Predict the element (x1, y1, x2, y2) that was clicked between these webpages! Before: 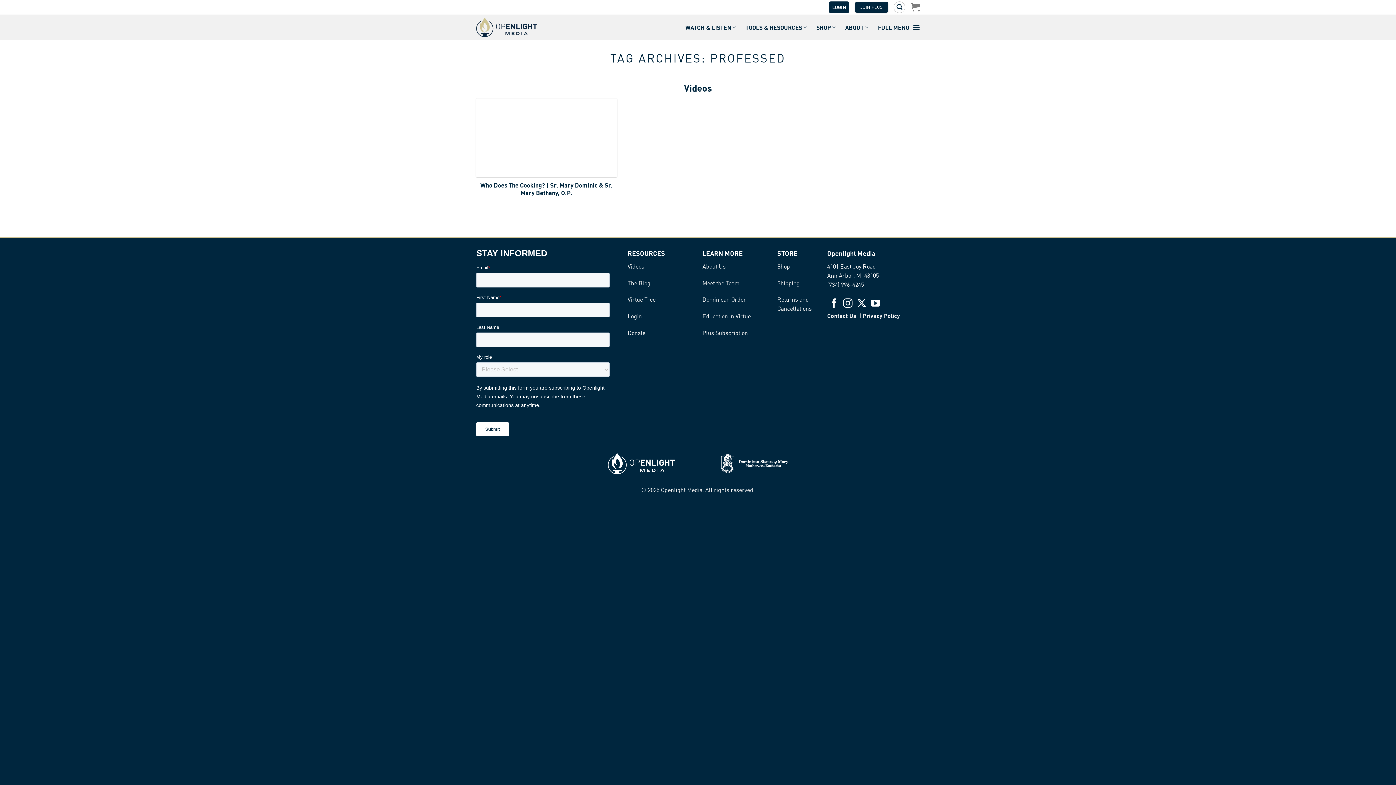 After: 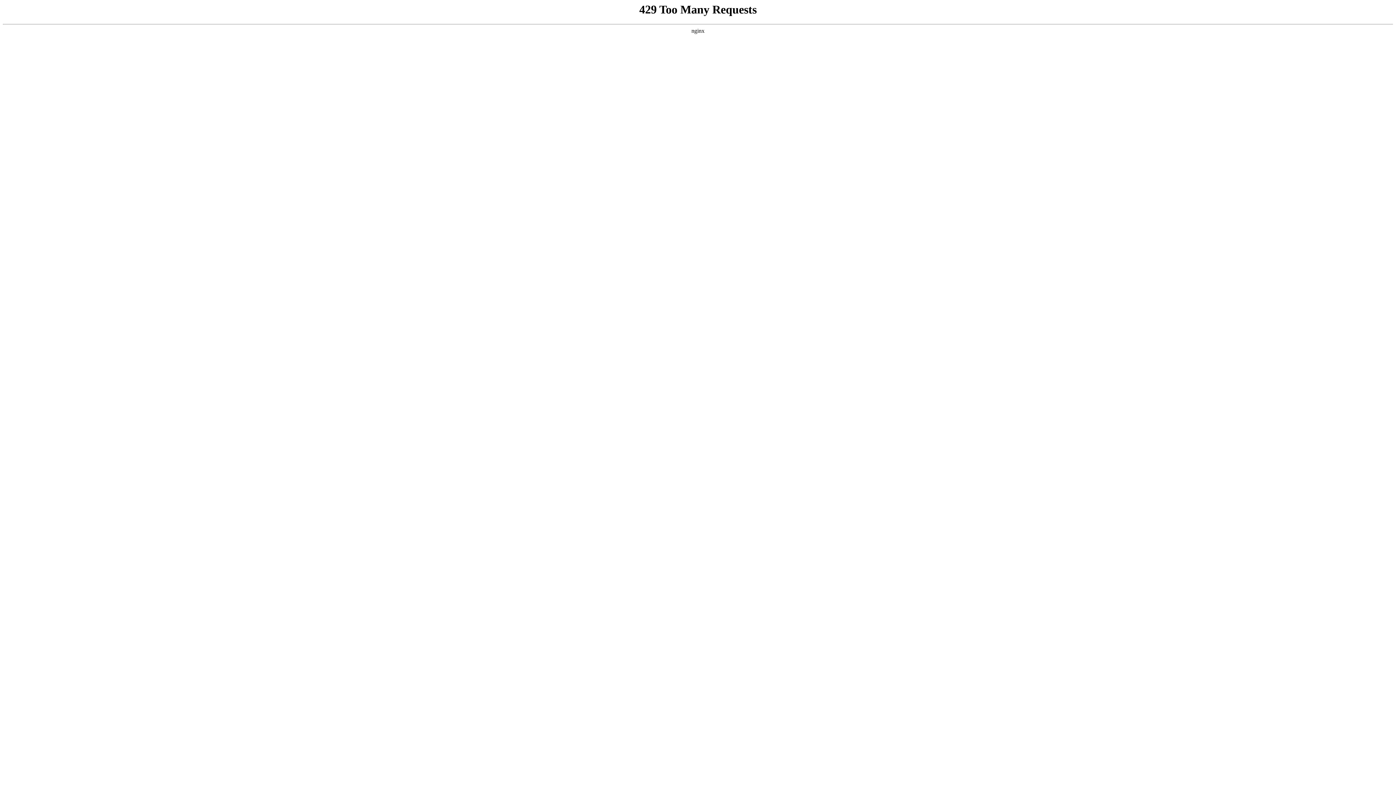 Action: label: Virtue Tree bbox: (627, 295, 655, 303)